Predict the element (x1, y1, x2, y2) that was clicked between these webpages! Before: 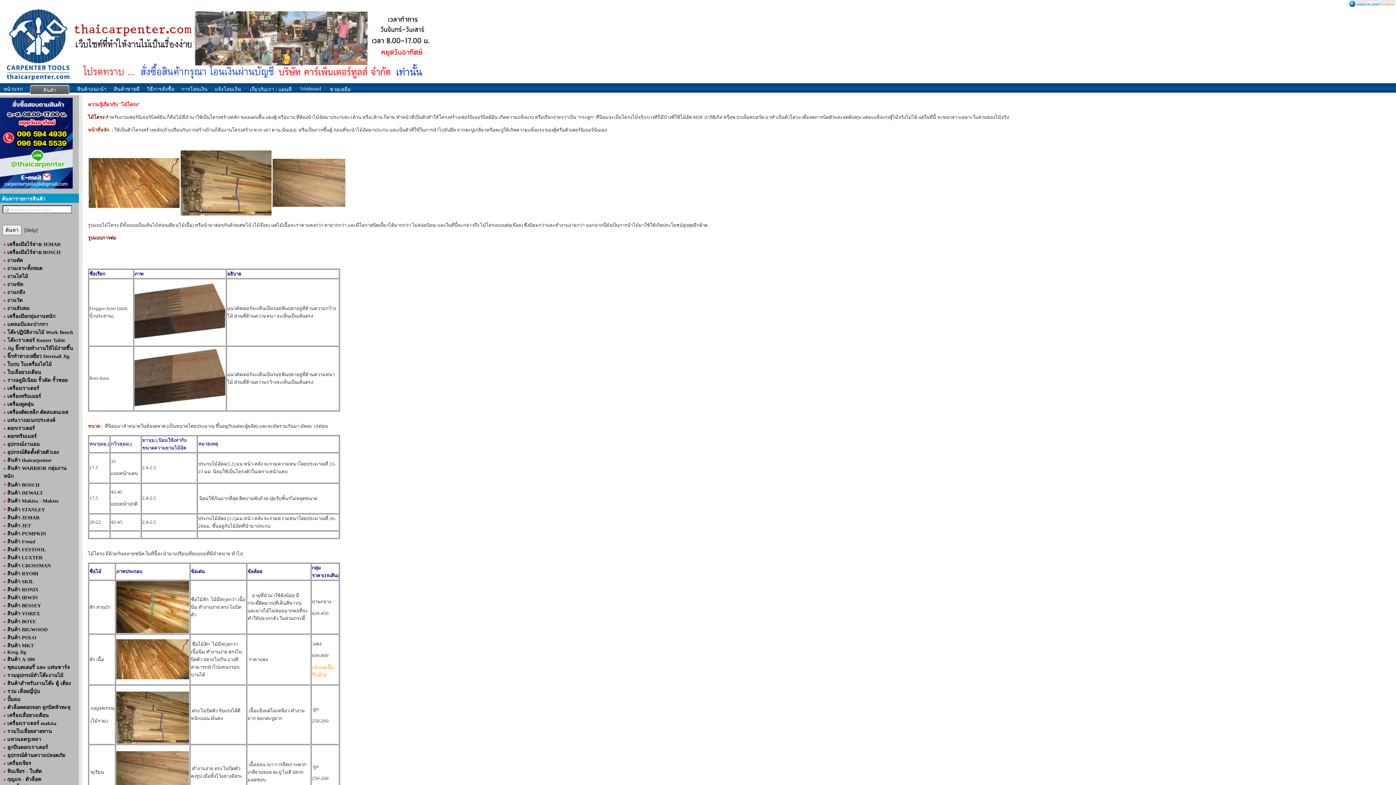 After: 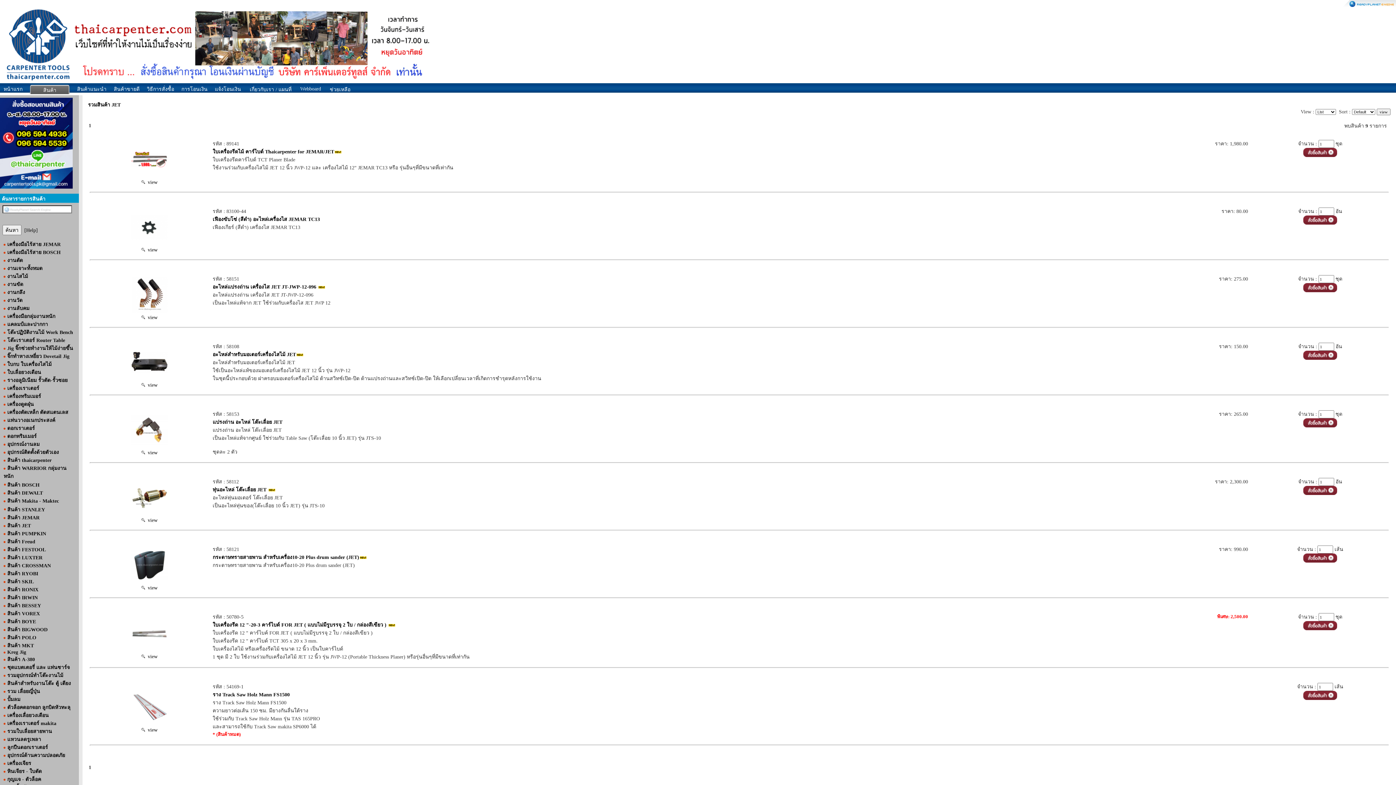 Action: label: สินค้า JET bbox: (7, 523, 30, 528)